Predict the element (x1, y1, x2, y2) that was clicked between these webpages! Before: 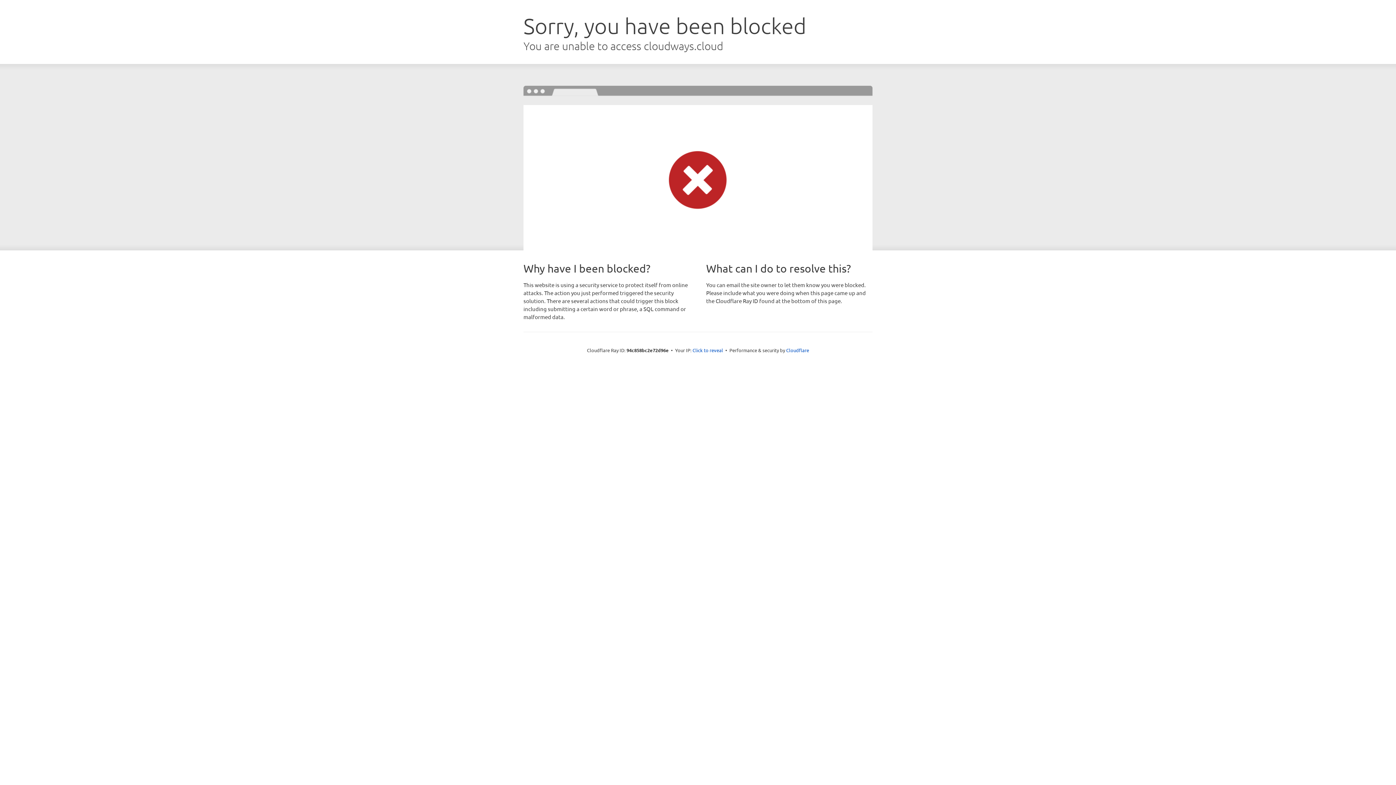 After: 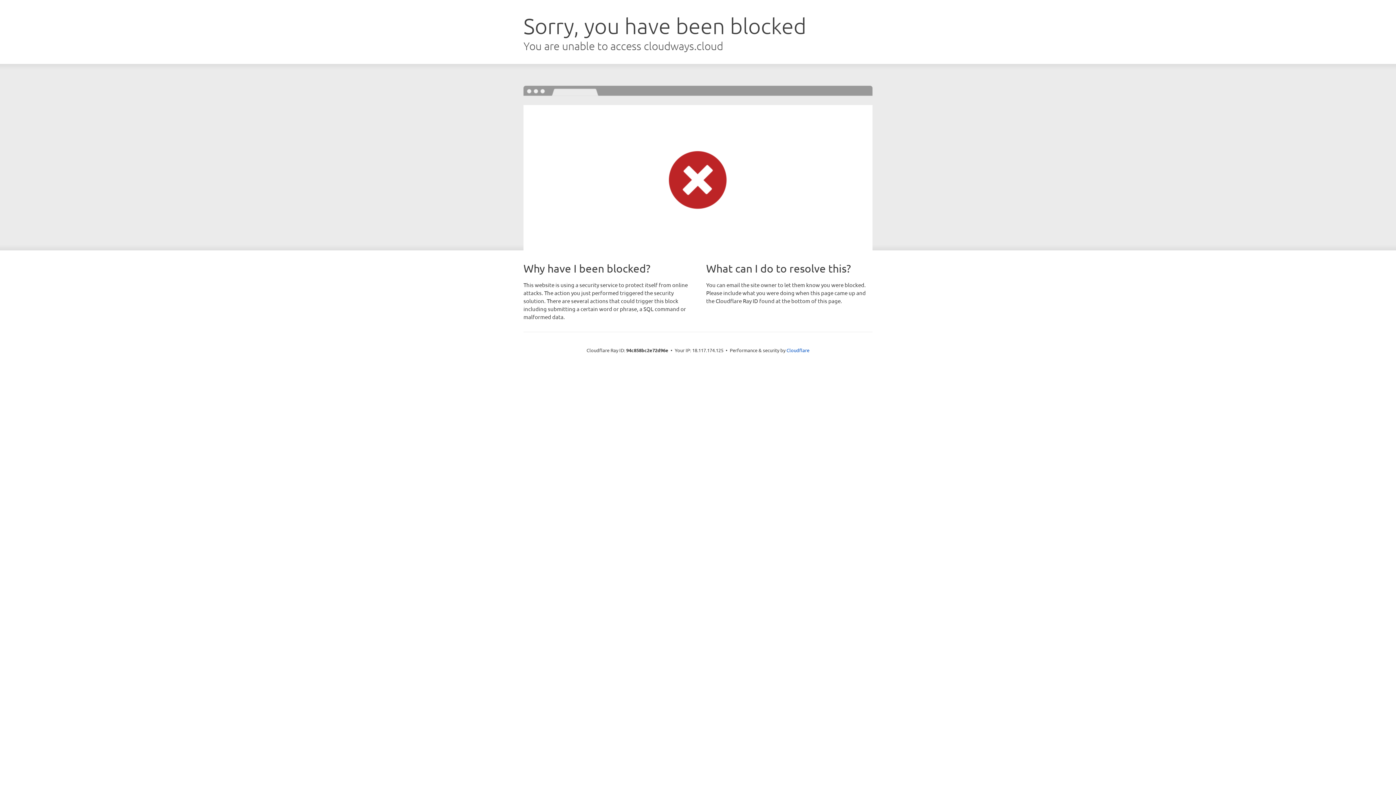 Action: bbox: (692, 346, 723, 353) label: Click to reveal